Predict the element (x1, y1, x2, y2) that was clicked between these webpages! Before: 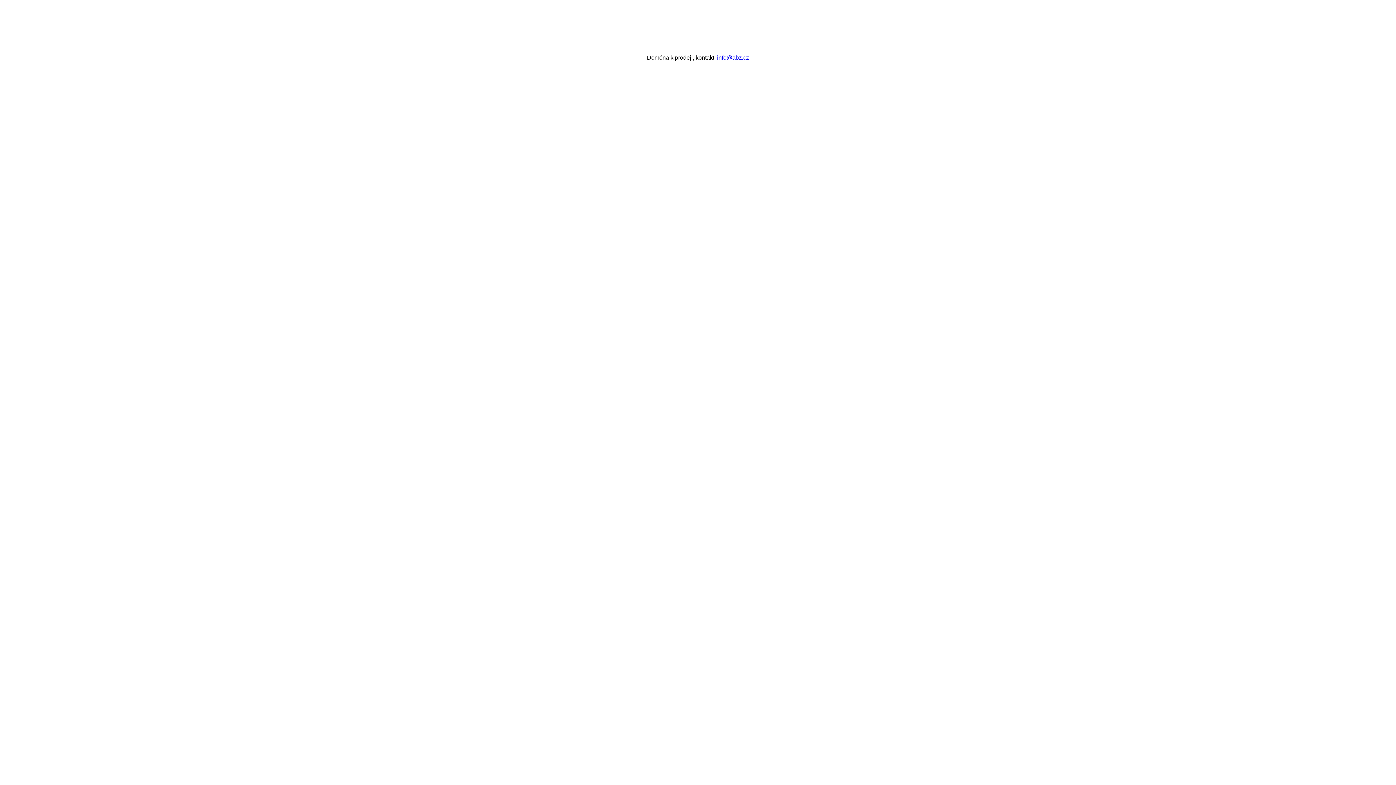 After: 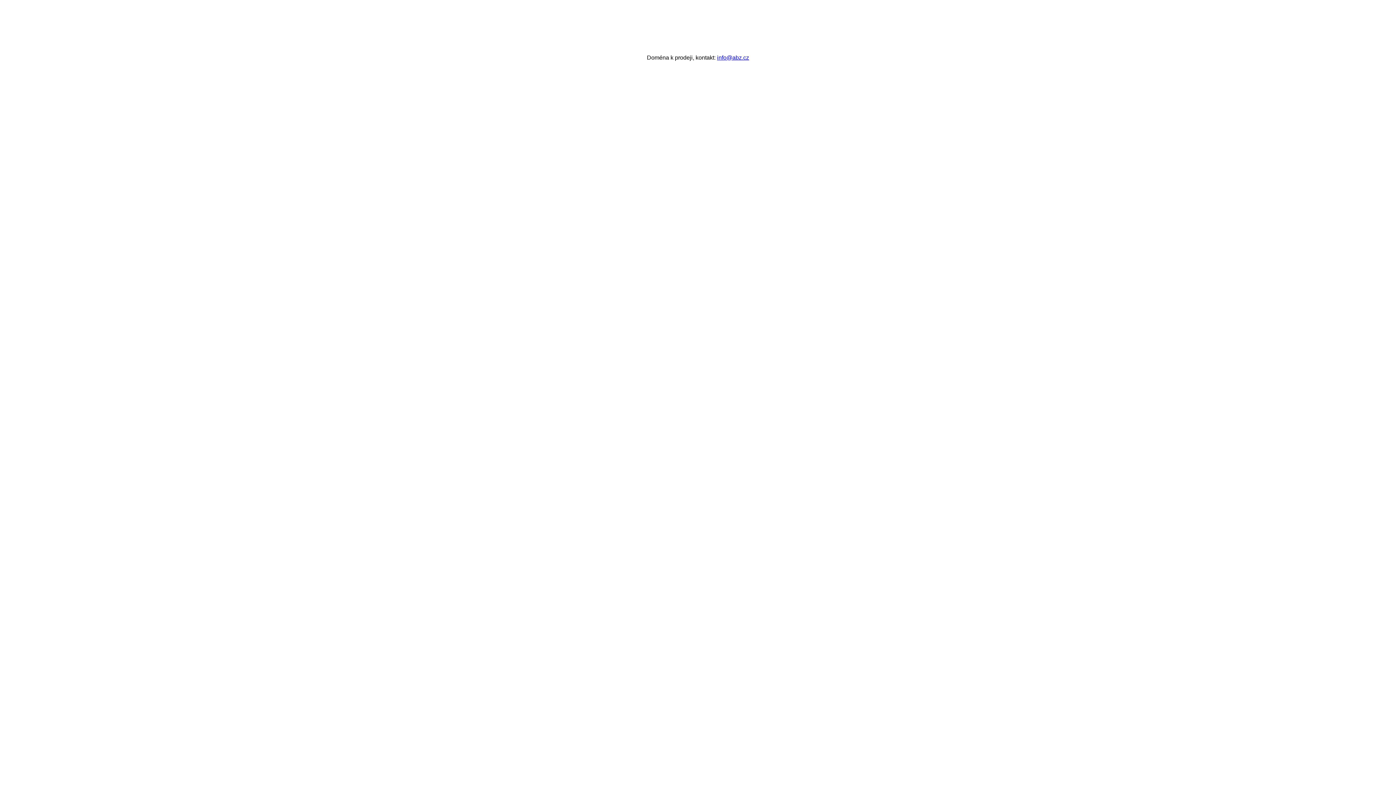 Action: bbox: (717, 54, 749, 60) label: info@abz.cz